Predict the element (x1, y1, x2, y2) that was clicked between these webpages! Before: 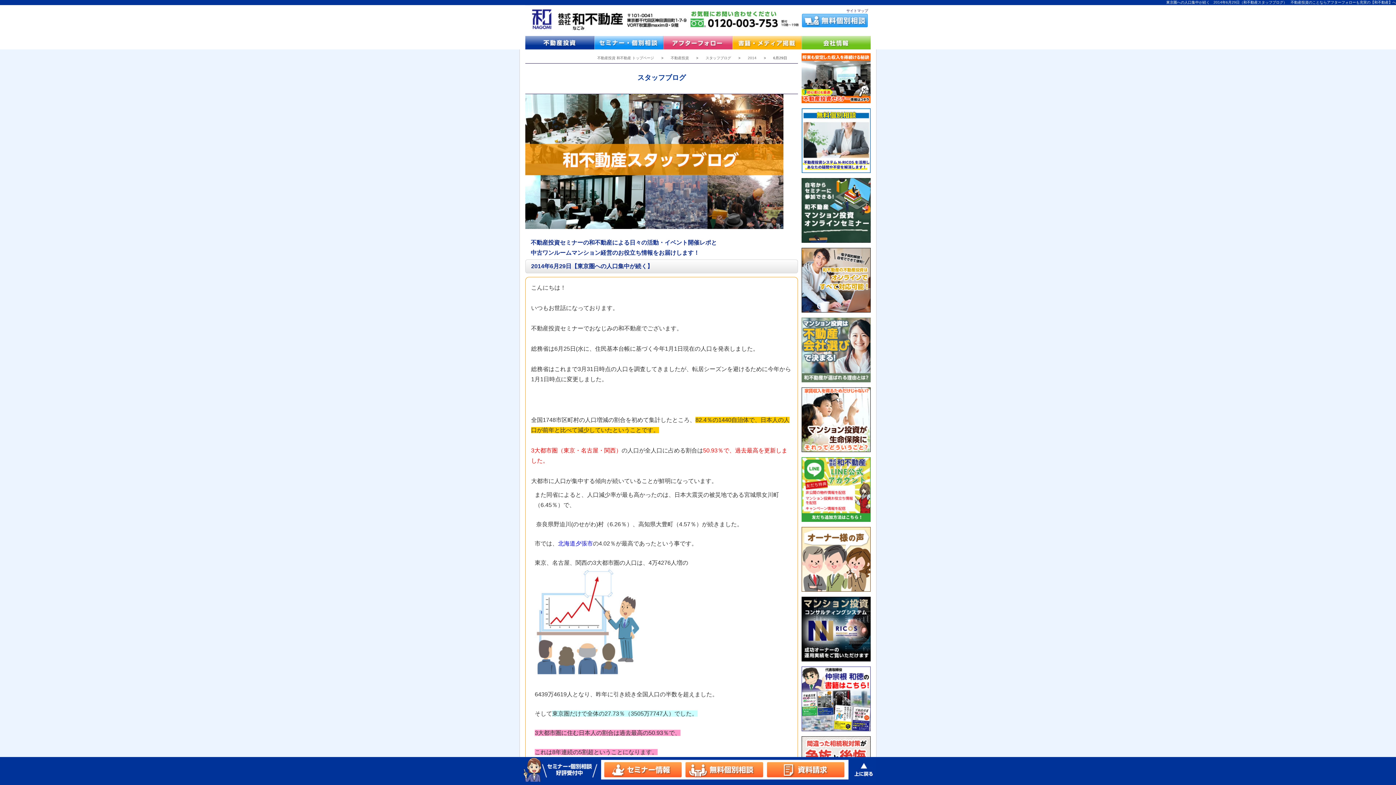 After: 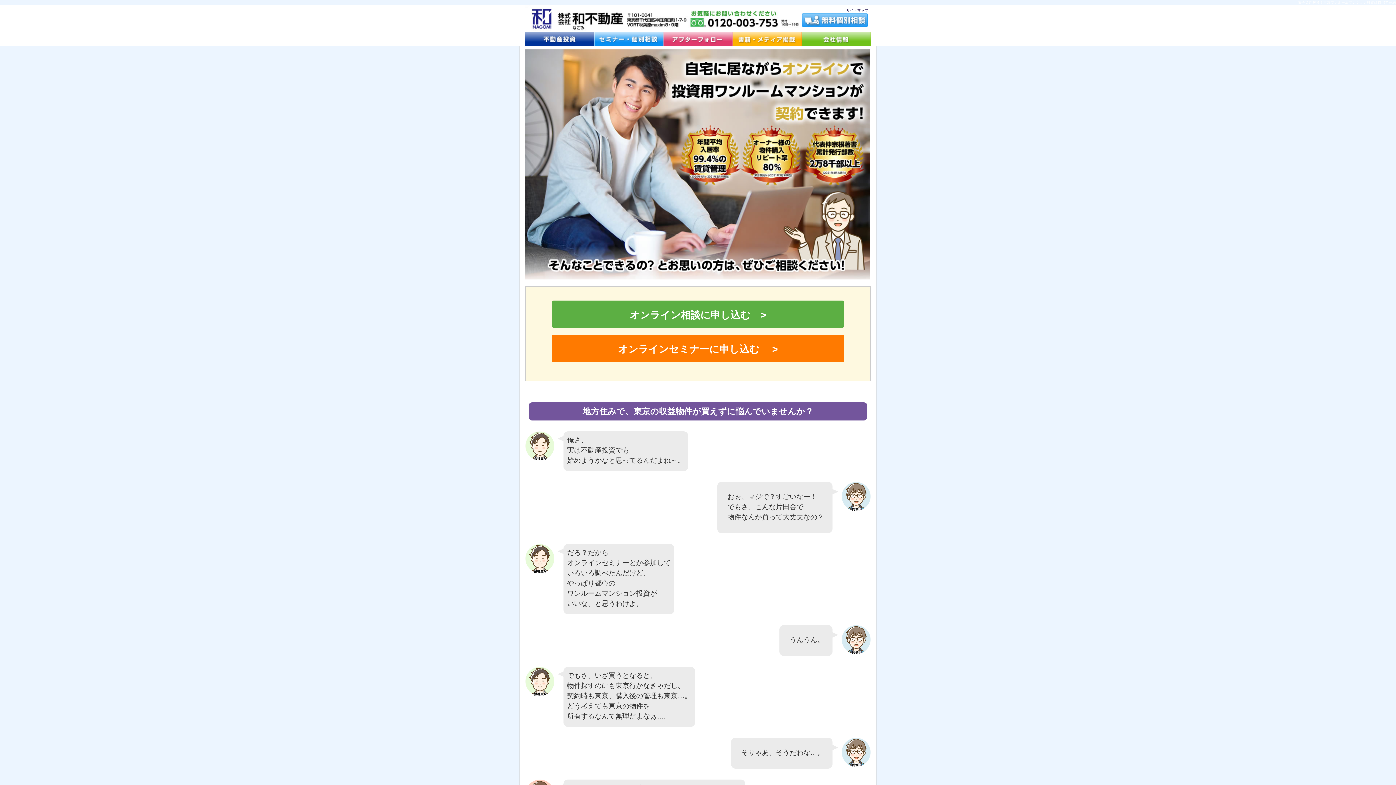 Action: bbox: (801, 309, 870, 315)